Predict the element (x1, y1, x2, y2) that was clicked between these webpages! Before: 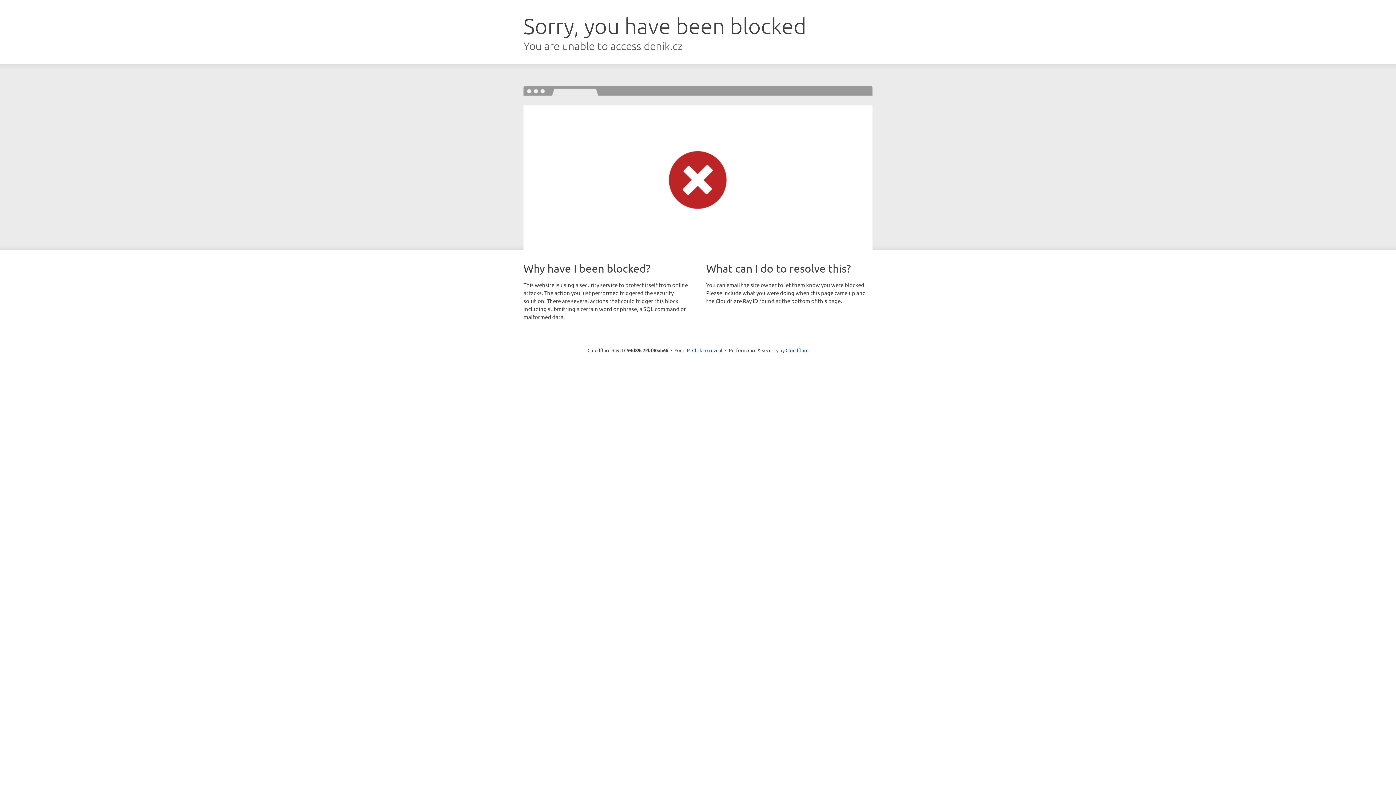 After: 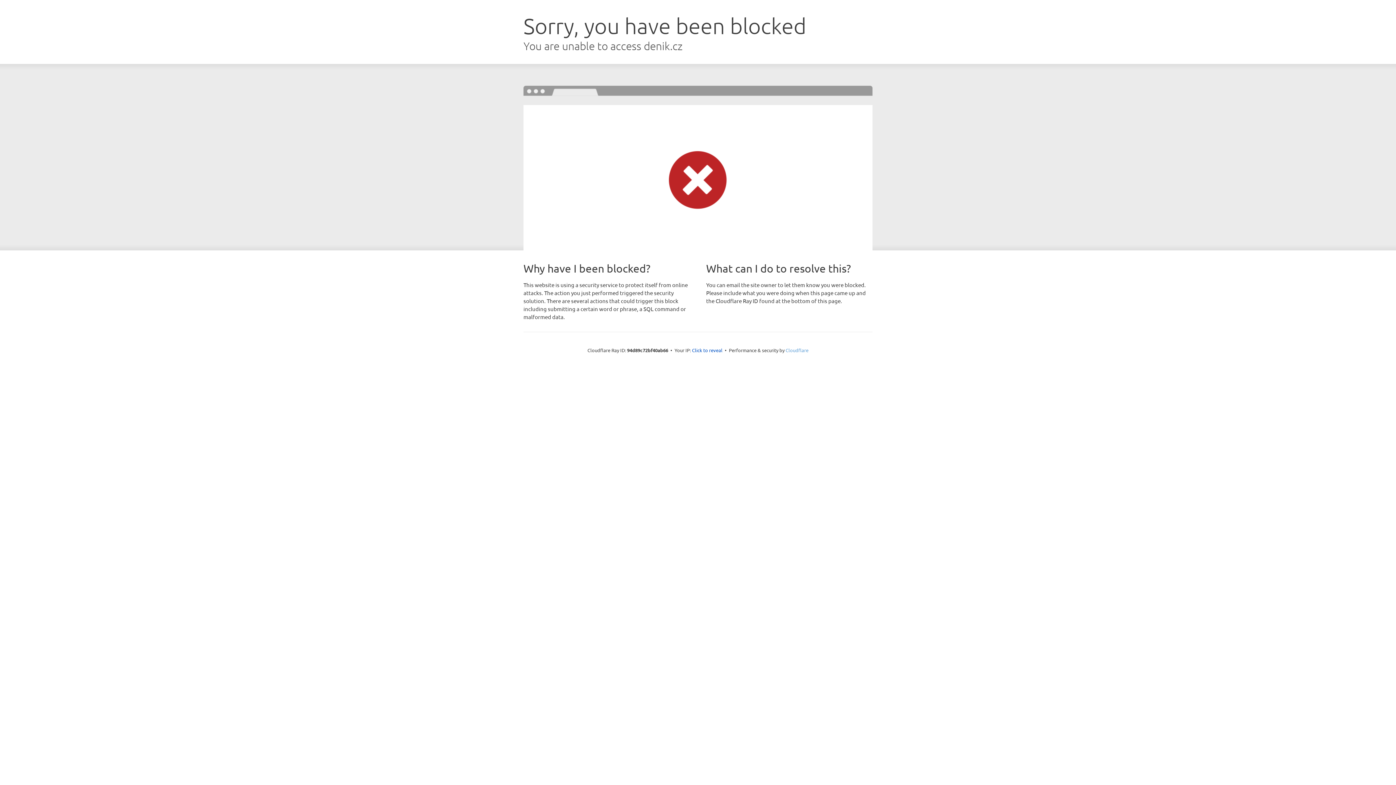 Action: label: Cloudflare bbox: (785, 347, 808, 353)